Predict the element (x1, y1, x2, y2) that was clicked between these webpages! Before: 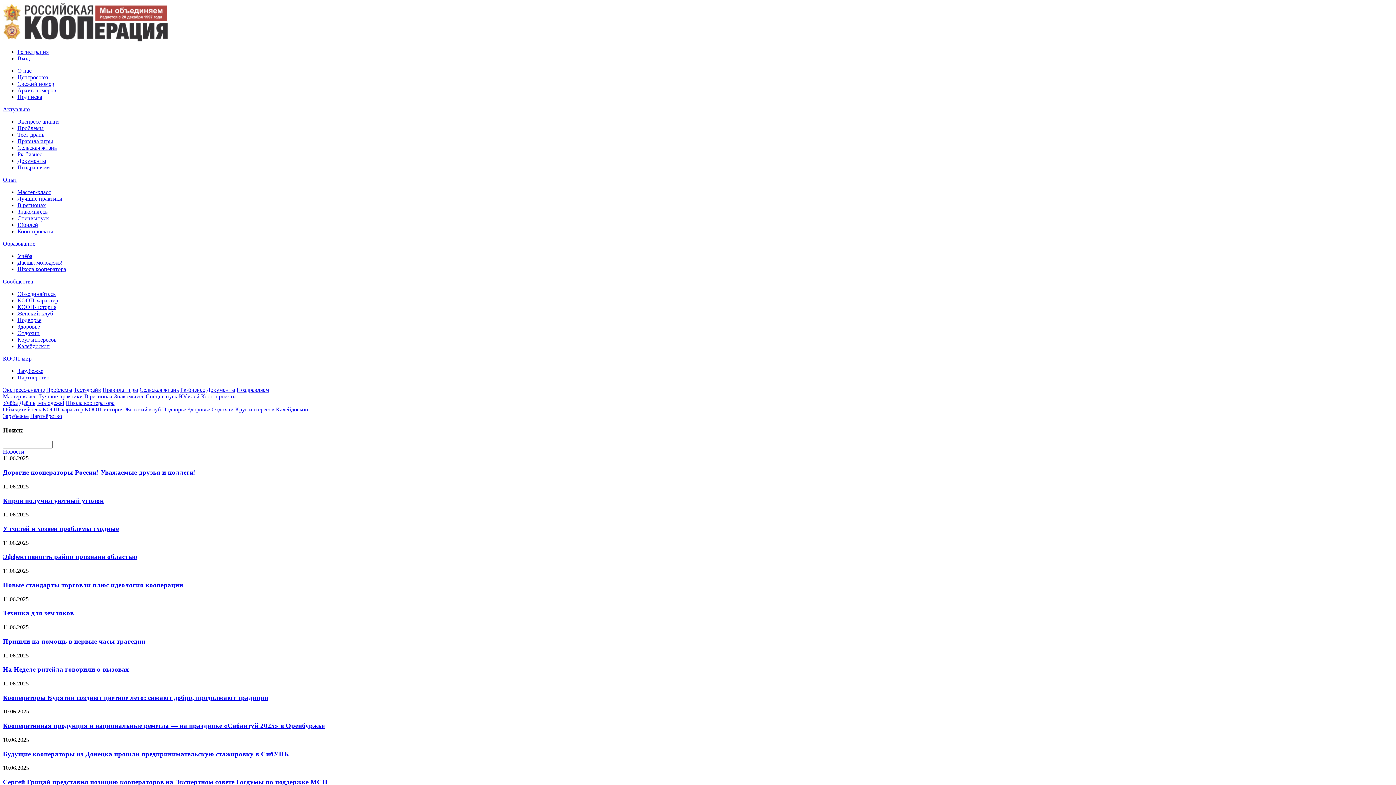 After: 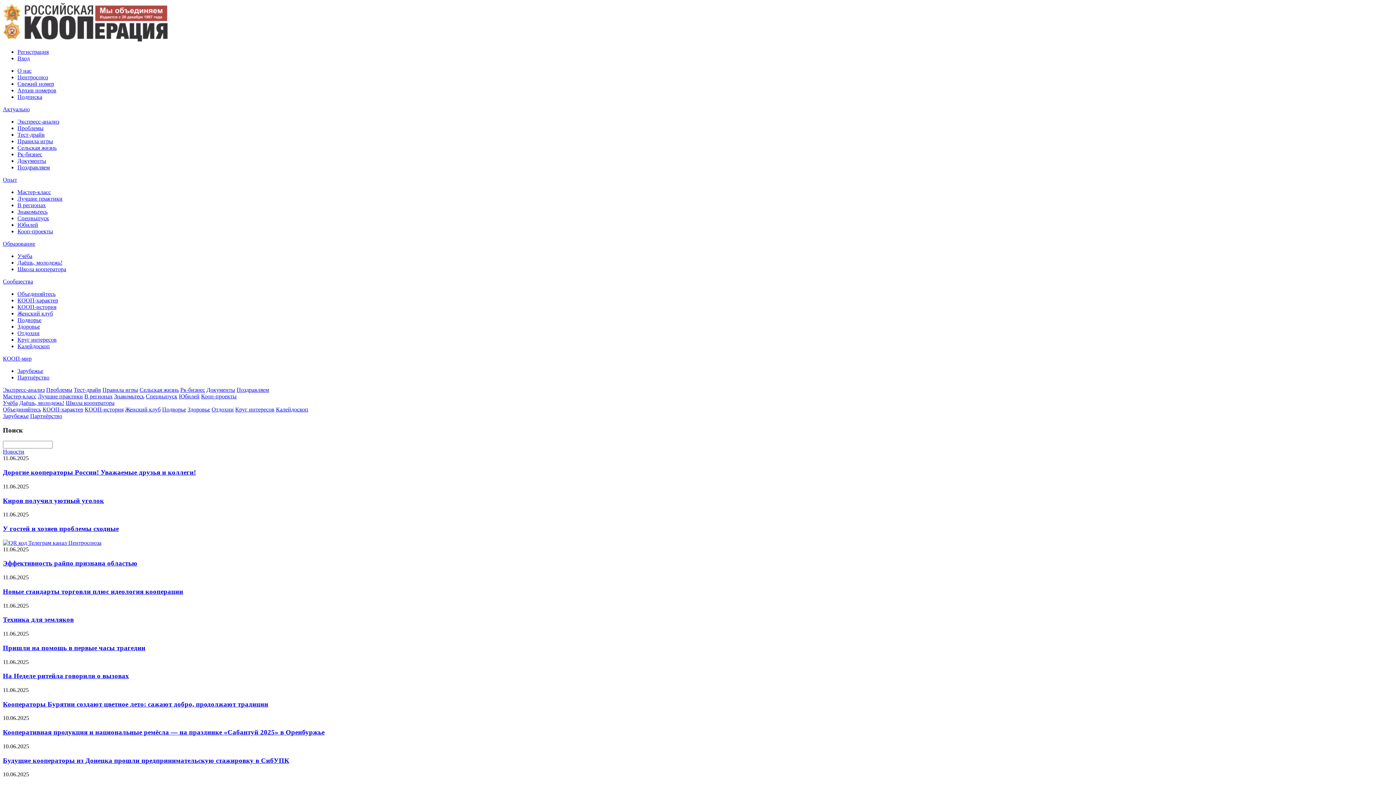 Action: label: Лучшие практики bbox: (37, 393, 82, 399)